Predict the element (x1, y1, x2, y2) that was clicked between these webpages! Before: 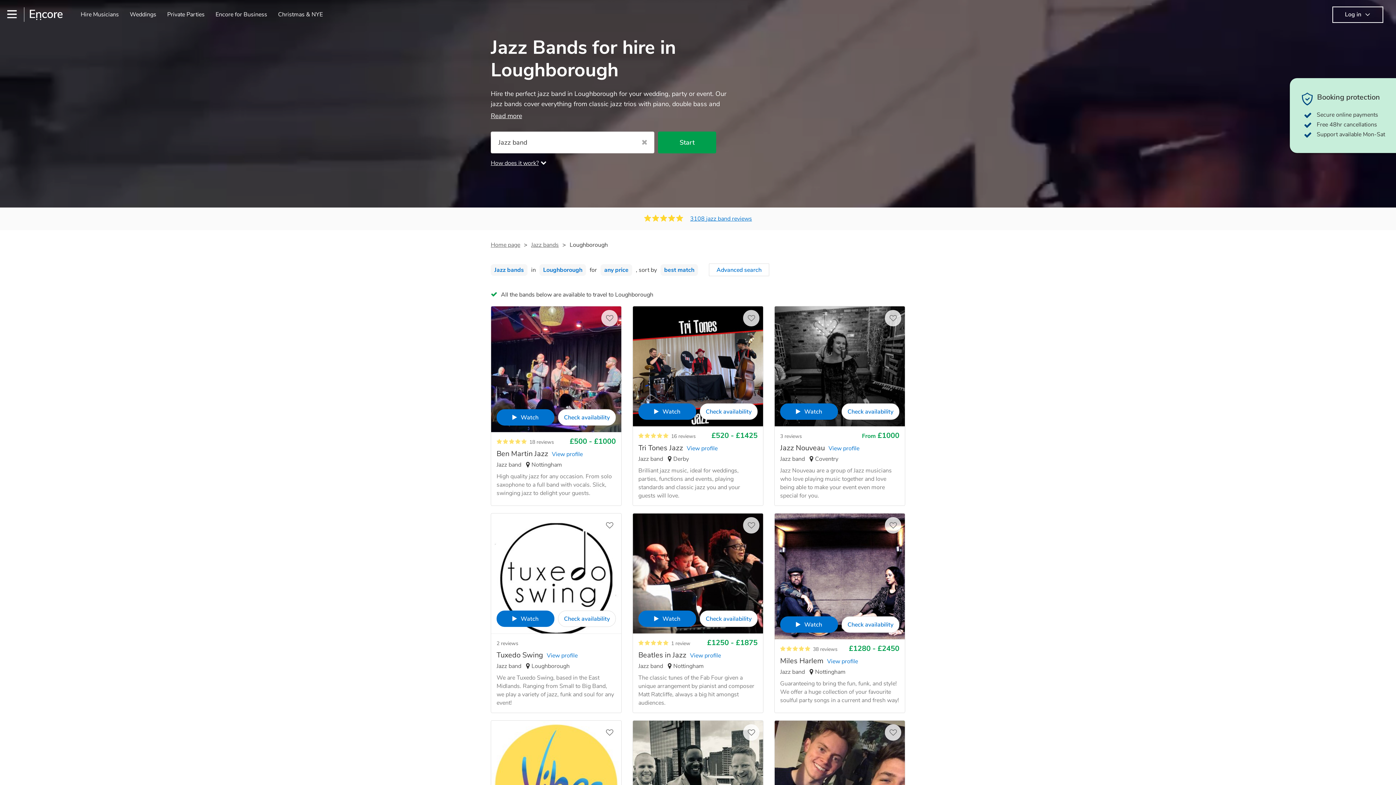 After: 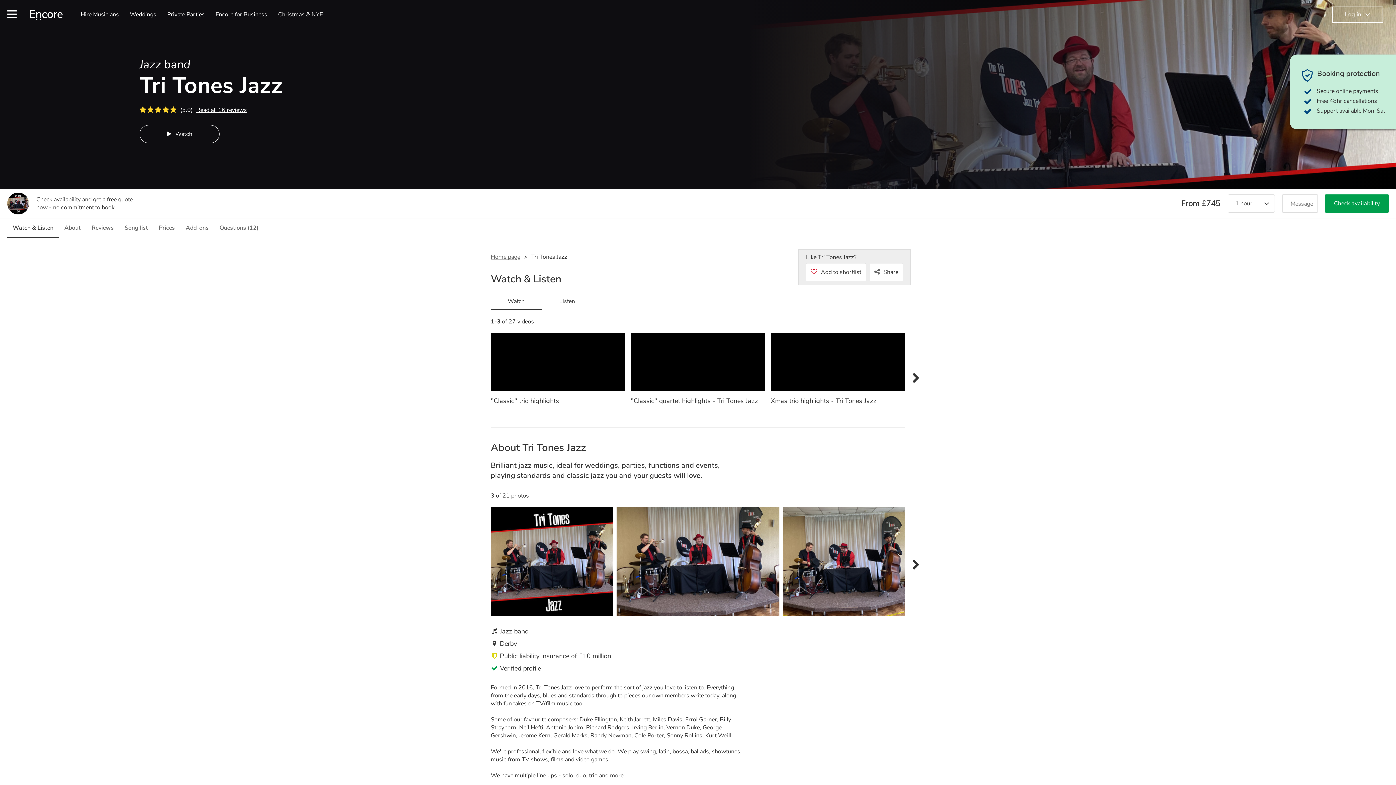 Action: label: 16 reviews bbox: (671, 433, 696, 440)